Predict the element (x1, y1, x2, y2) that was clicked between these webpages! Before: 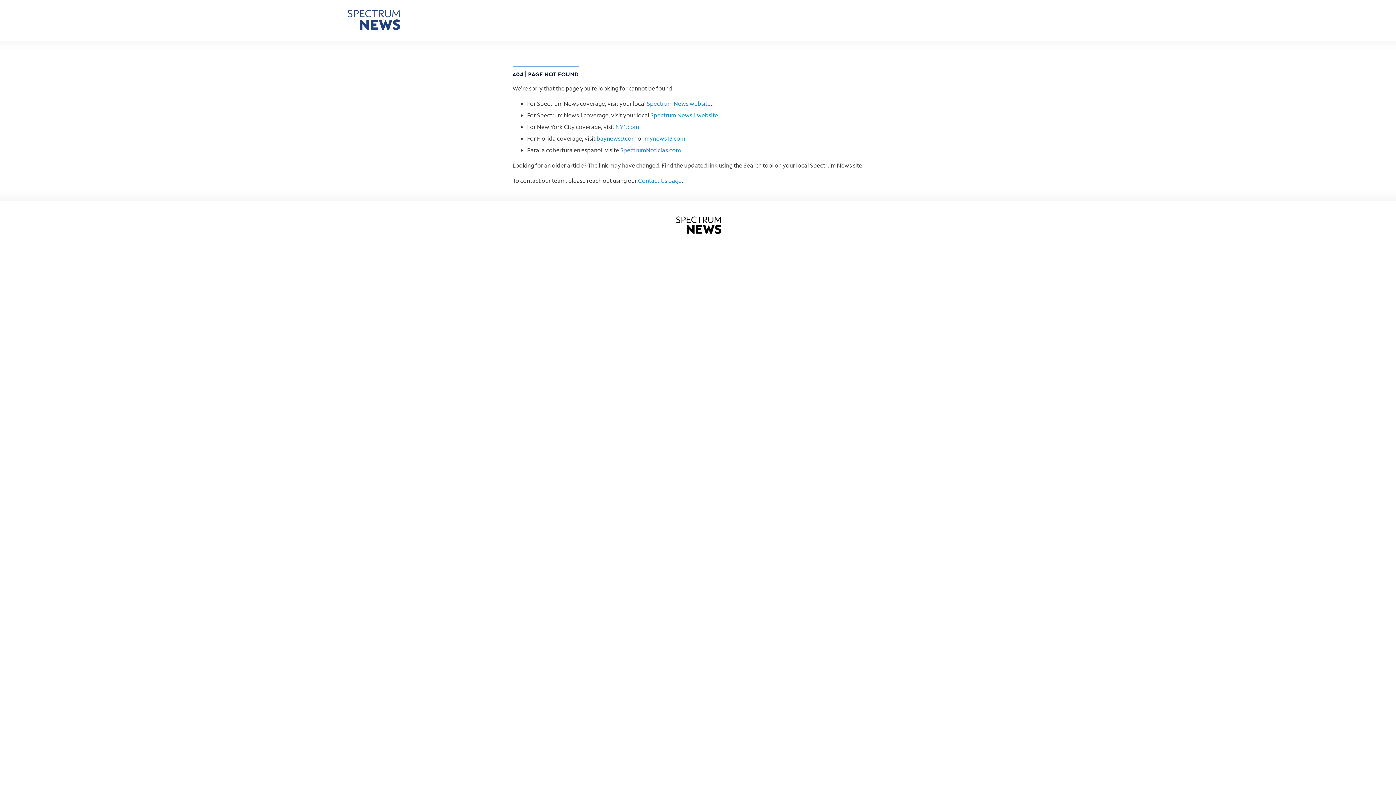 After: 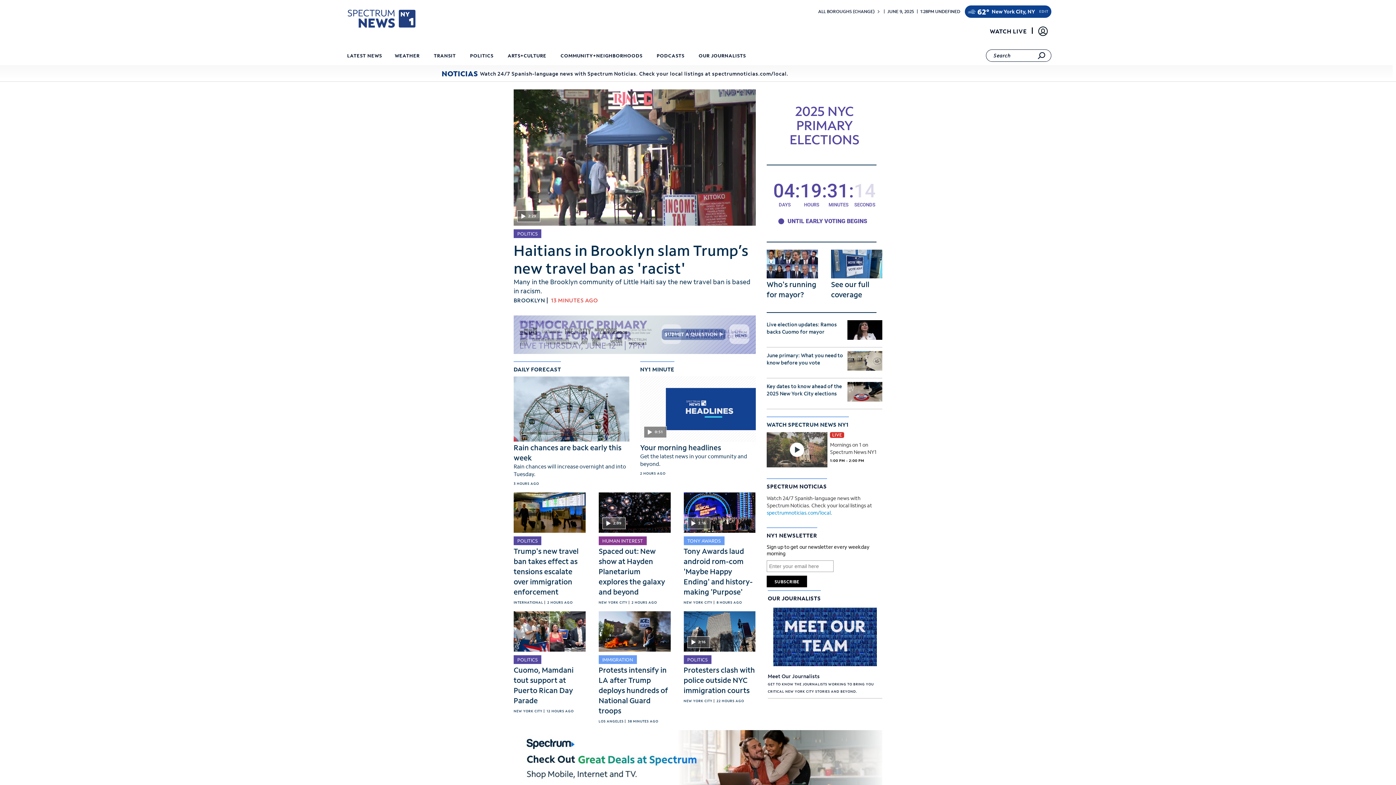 Action: bbox: (347, 9, 408, 30)